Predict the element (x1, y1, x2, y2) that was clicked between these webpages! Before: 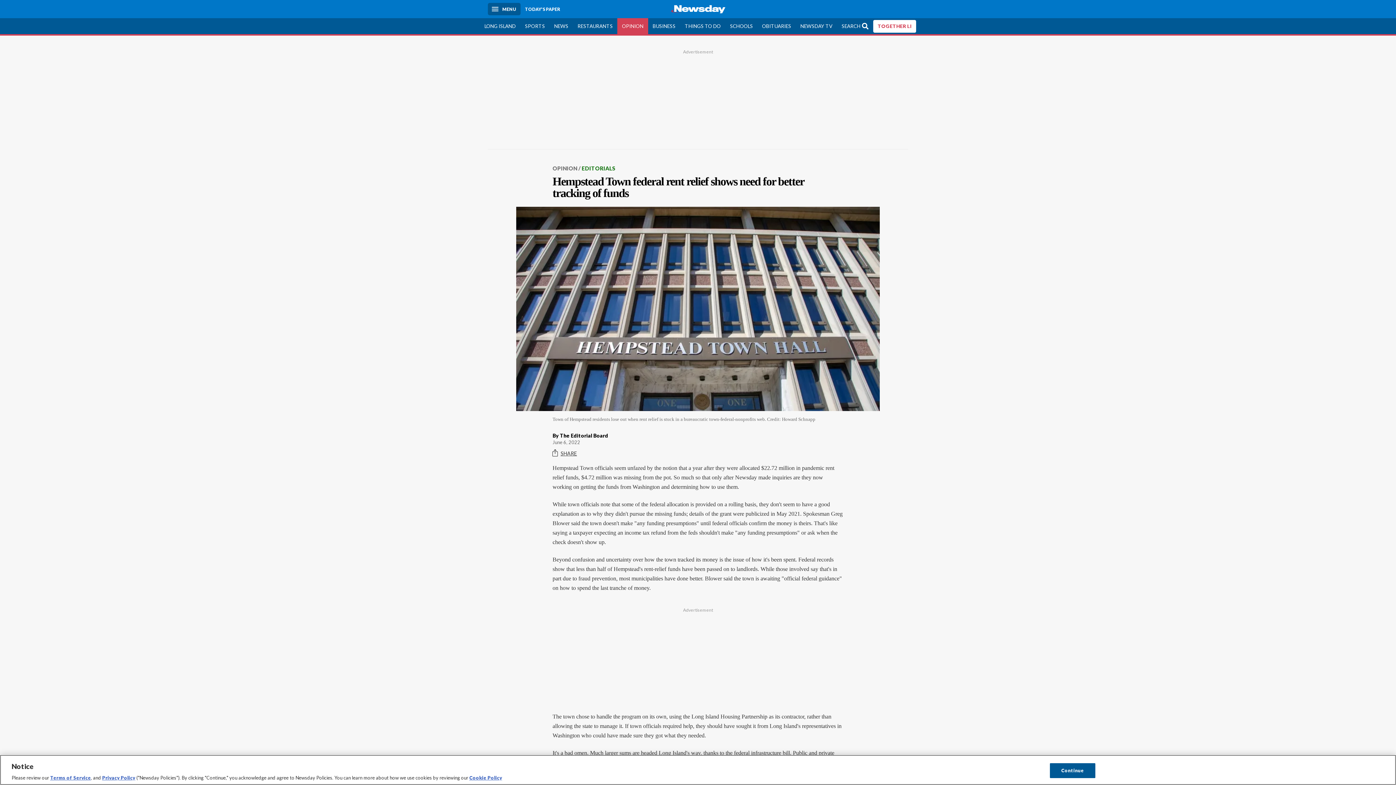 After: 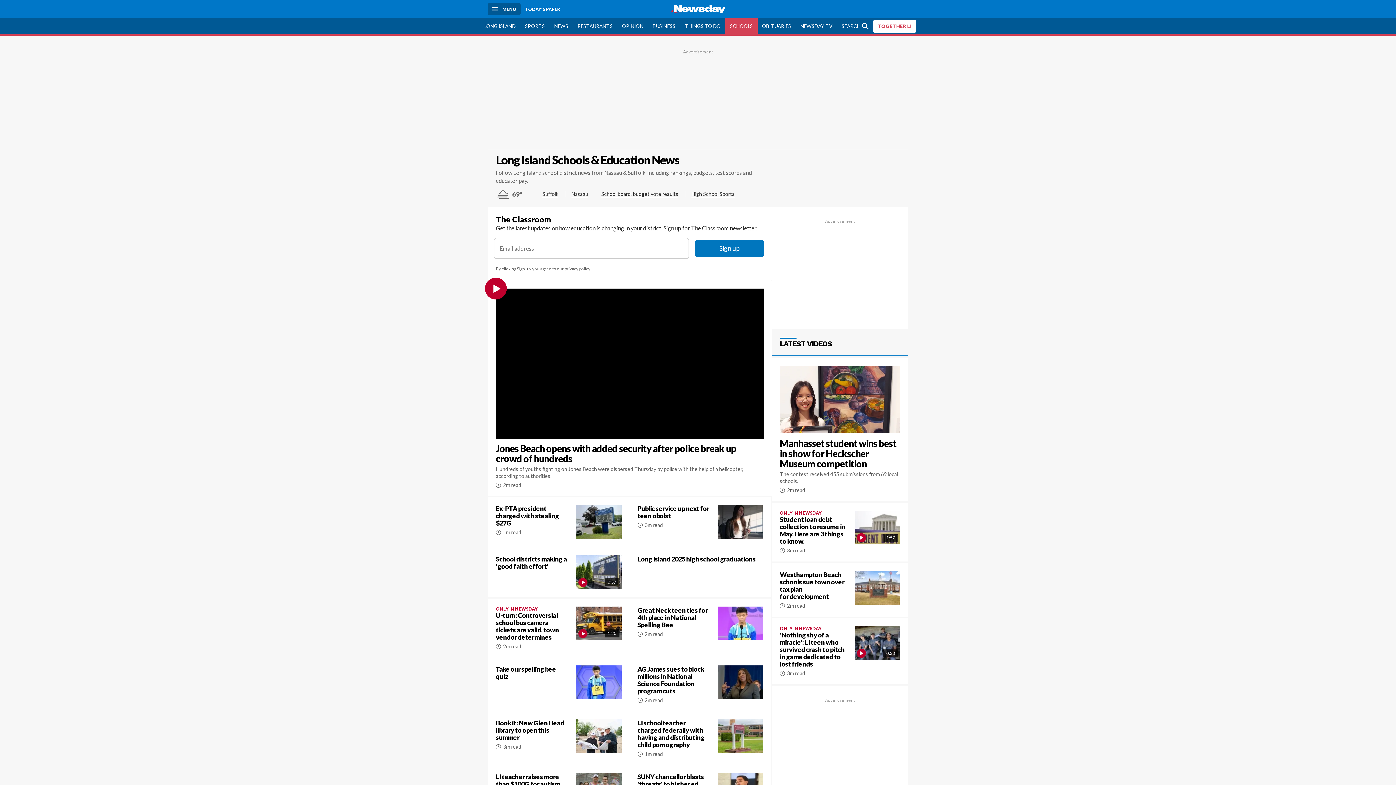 Action: label: SCHOOLS bbox: (725, 18, 757, 34)